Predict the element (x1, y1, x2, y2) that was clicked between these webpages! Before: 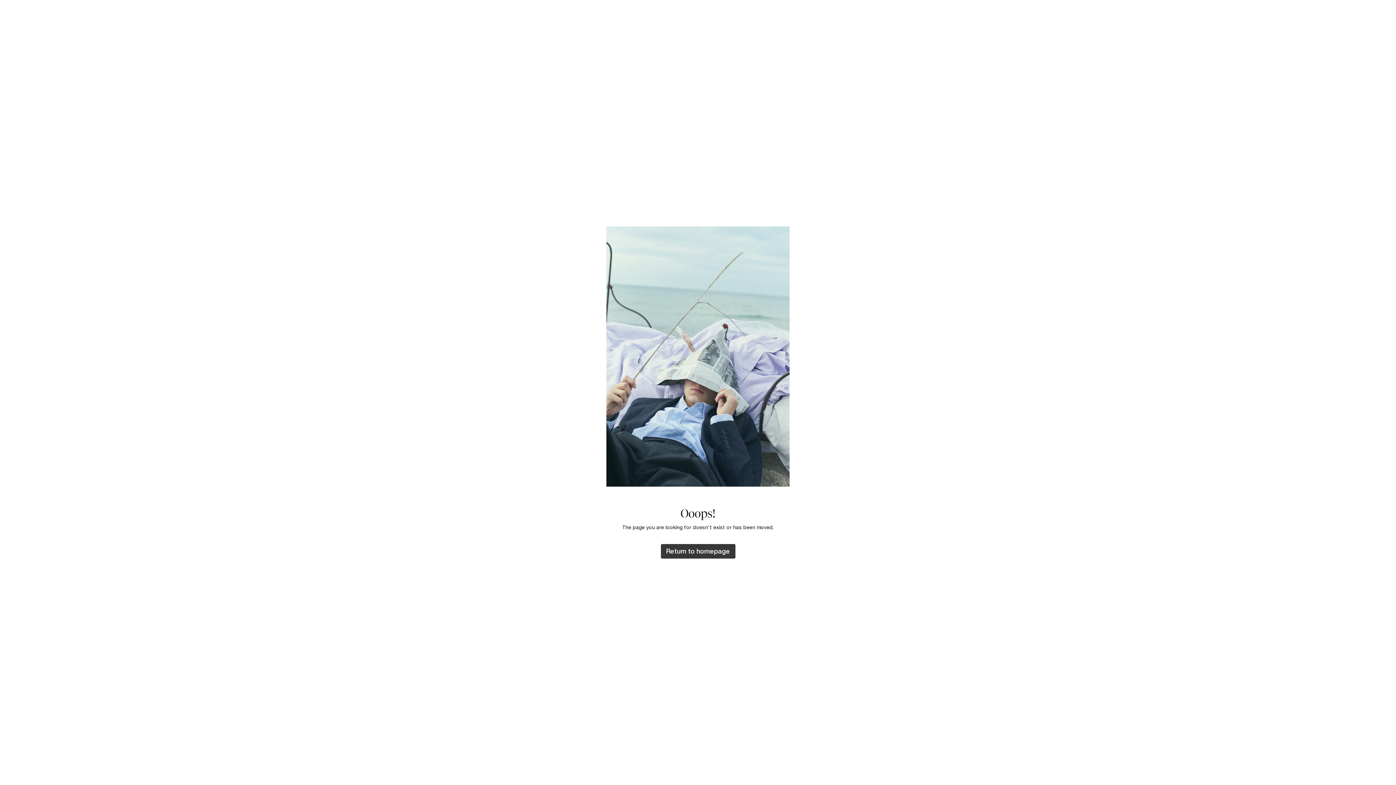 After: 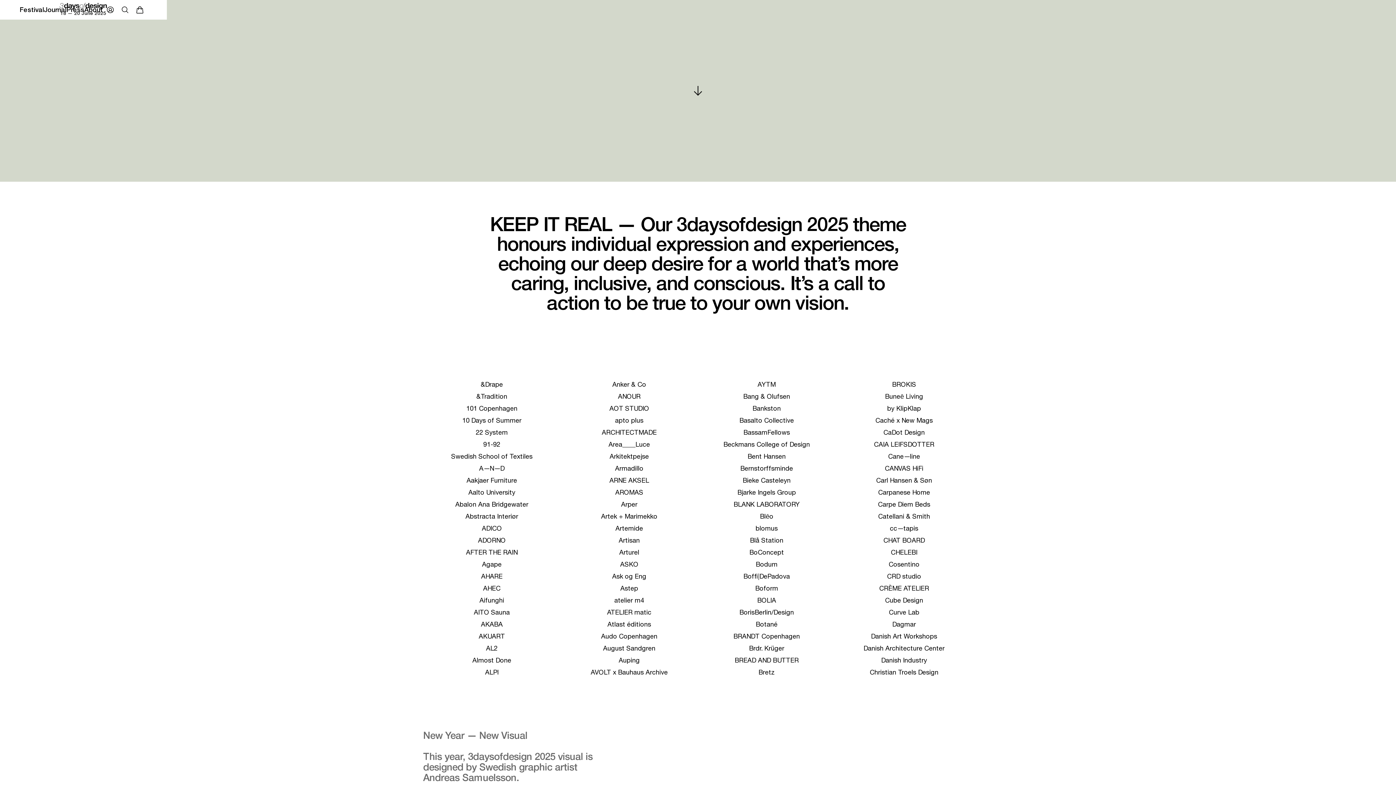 Action: bbox: (660, 544, 735, 558) label: Return to homepage